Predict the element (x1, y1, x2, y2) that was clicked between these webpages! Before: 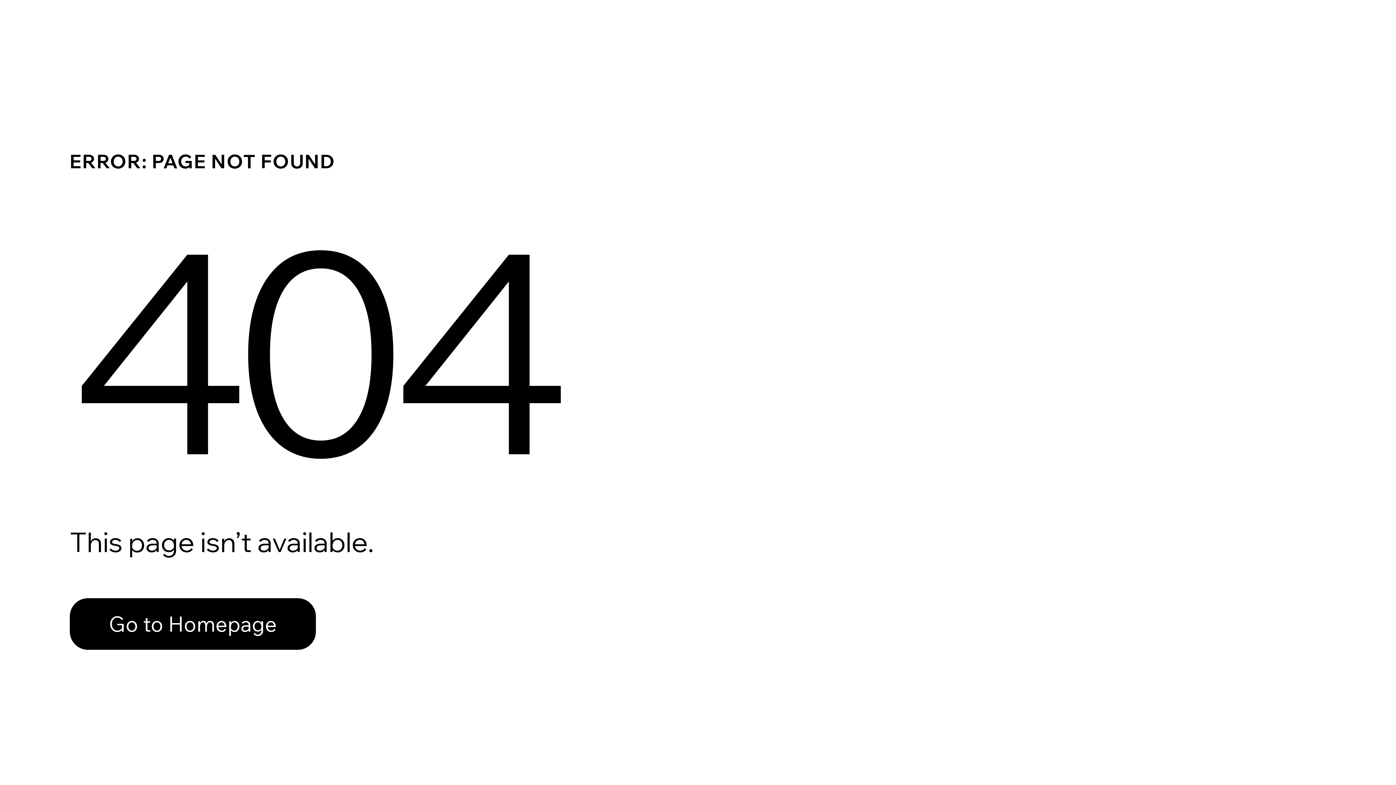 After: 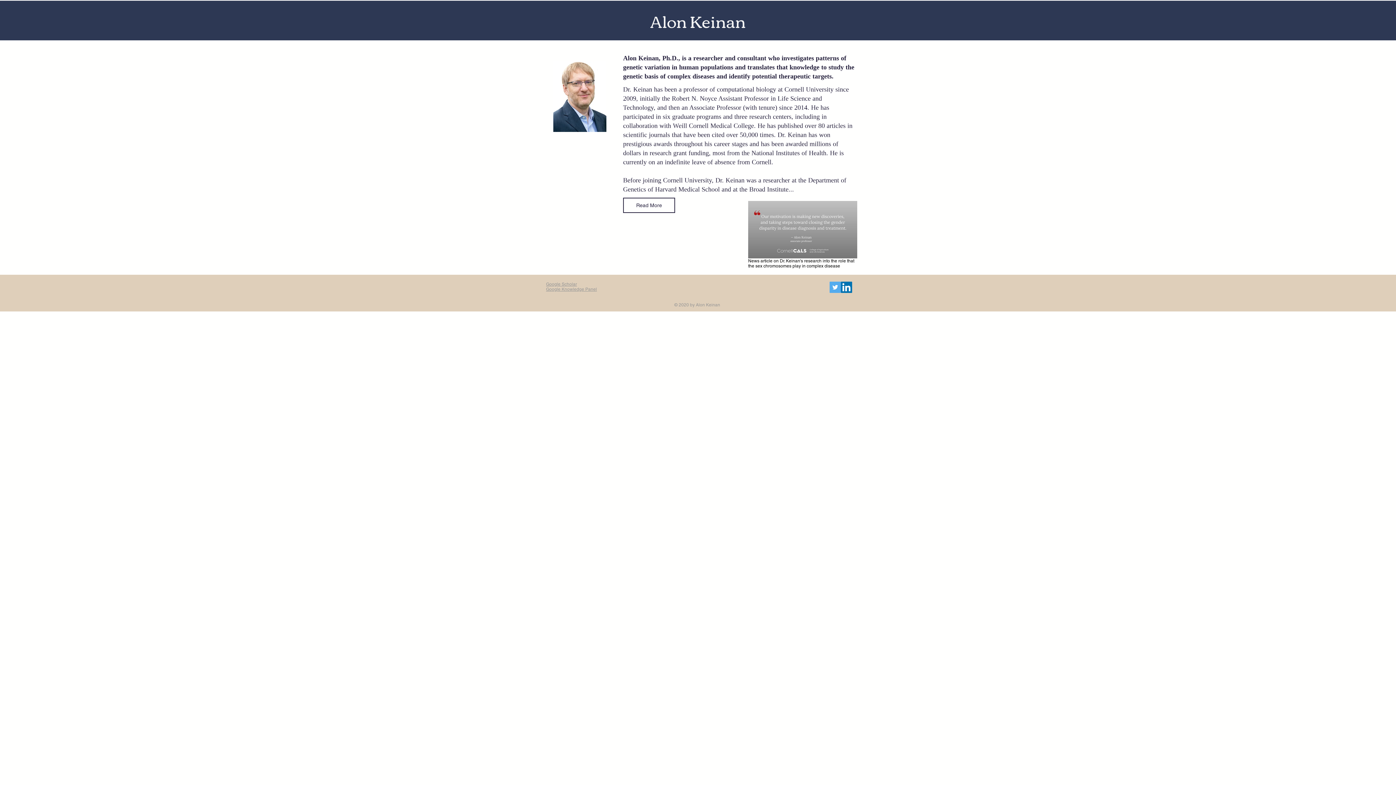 Action: label: Go to Homepage bbox: (69, 598, 316, 650)